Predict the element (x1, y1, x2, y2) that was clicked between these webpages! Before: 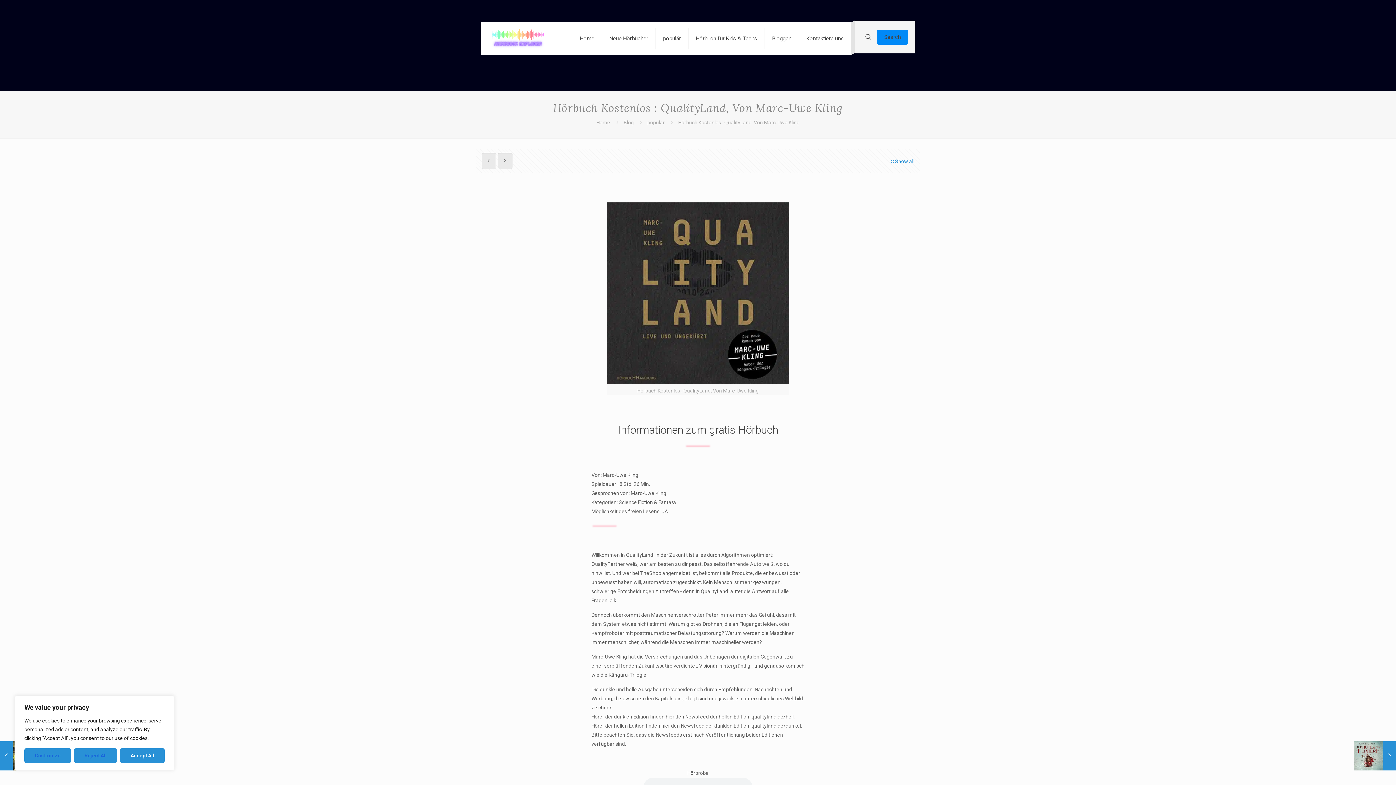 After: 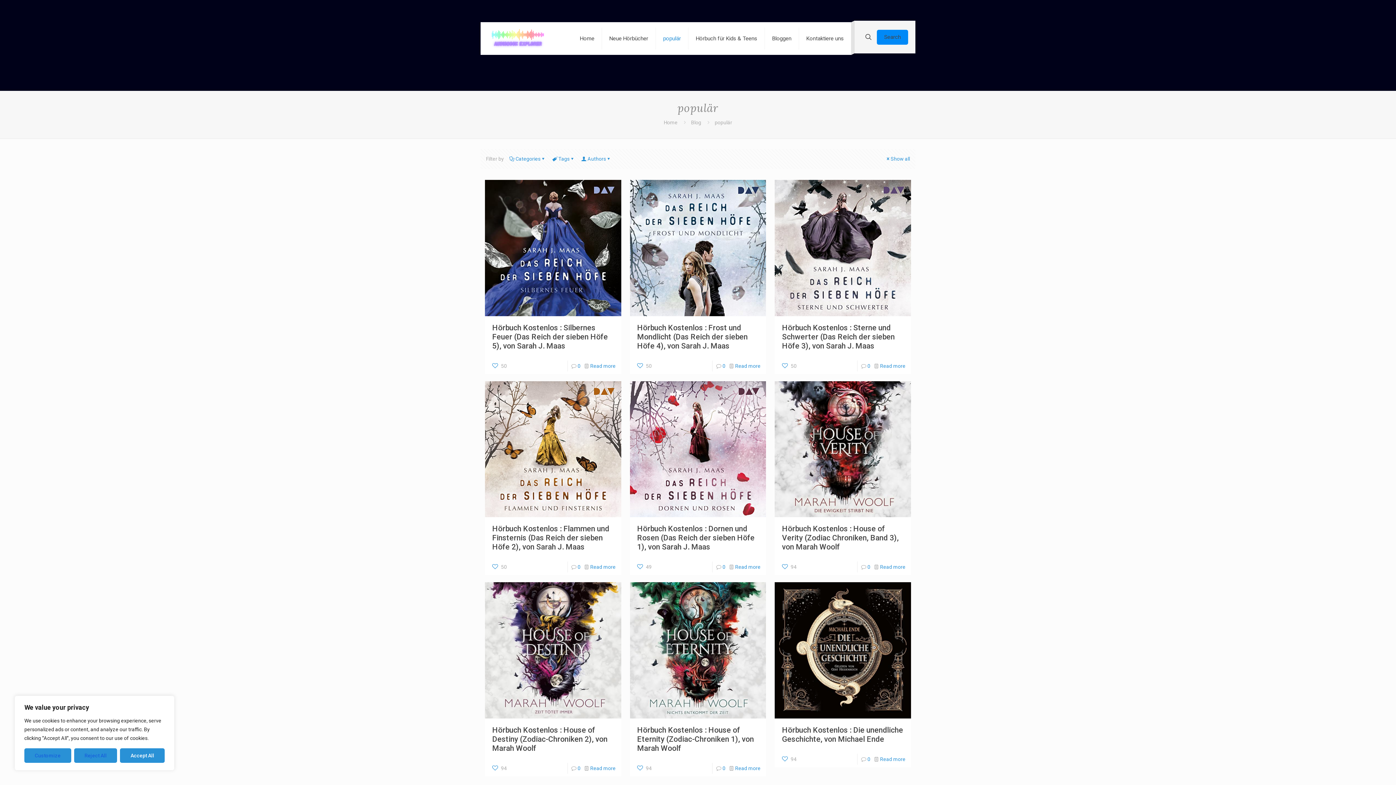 Action: label: populär bbox: (647, 119, 664, 125)